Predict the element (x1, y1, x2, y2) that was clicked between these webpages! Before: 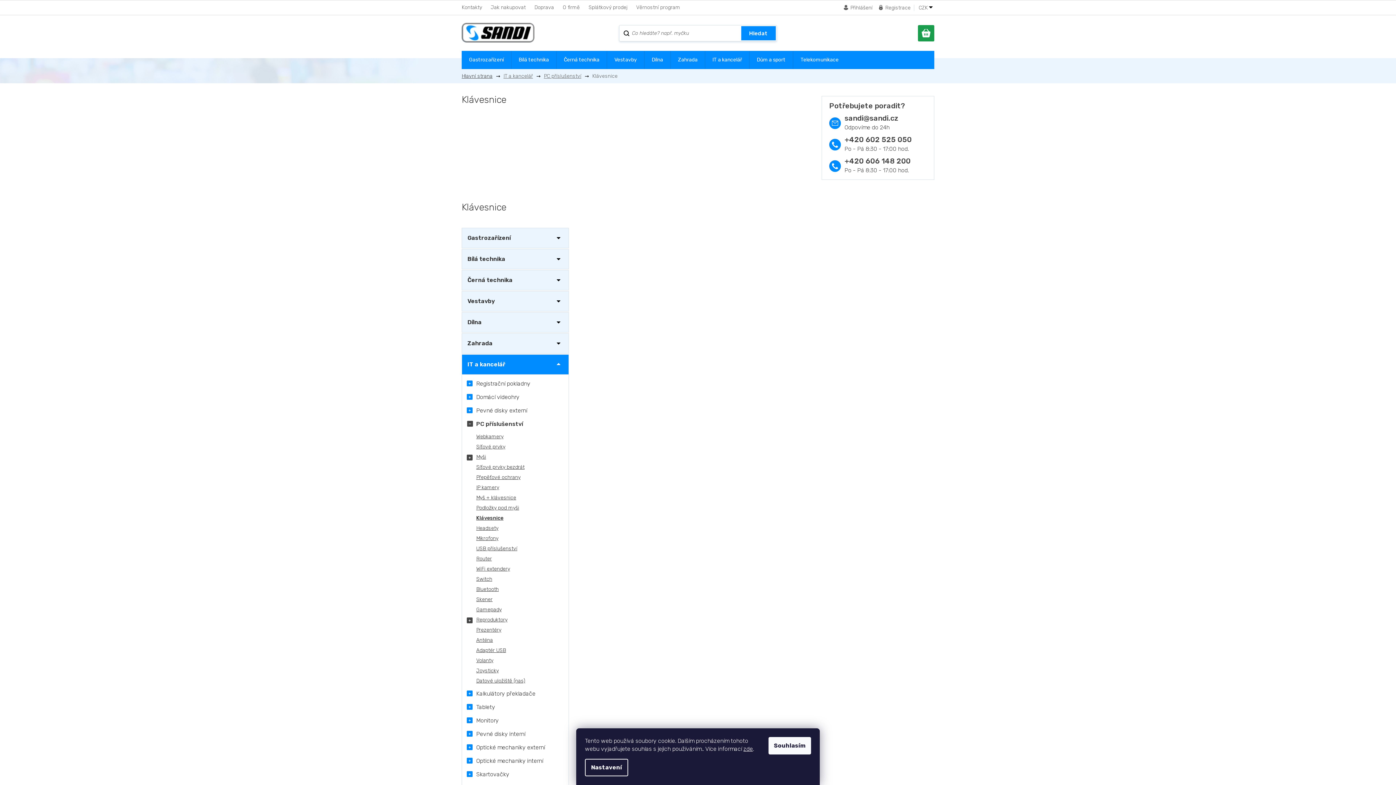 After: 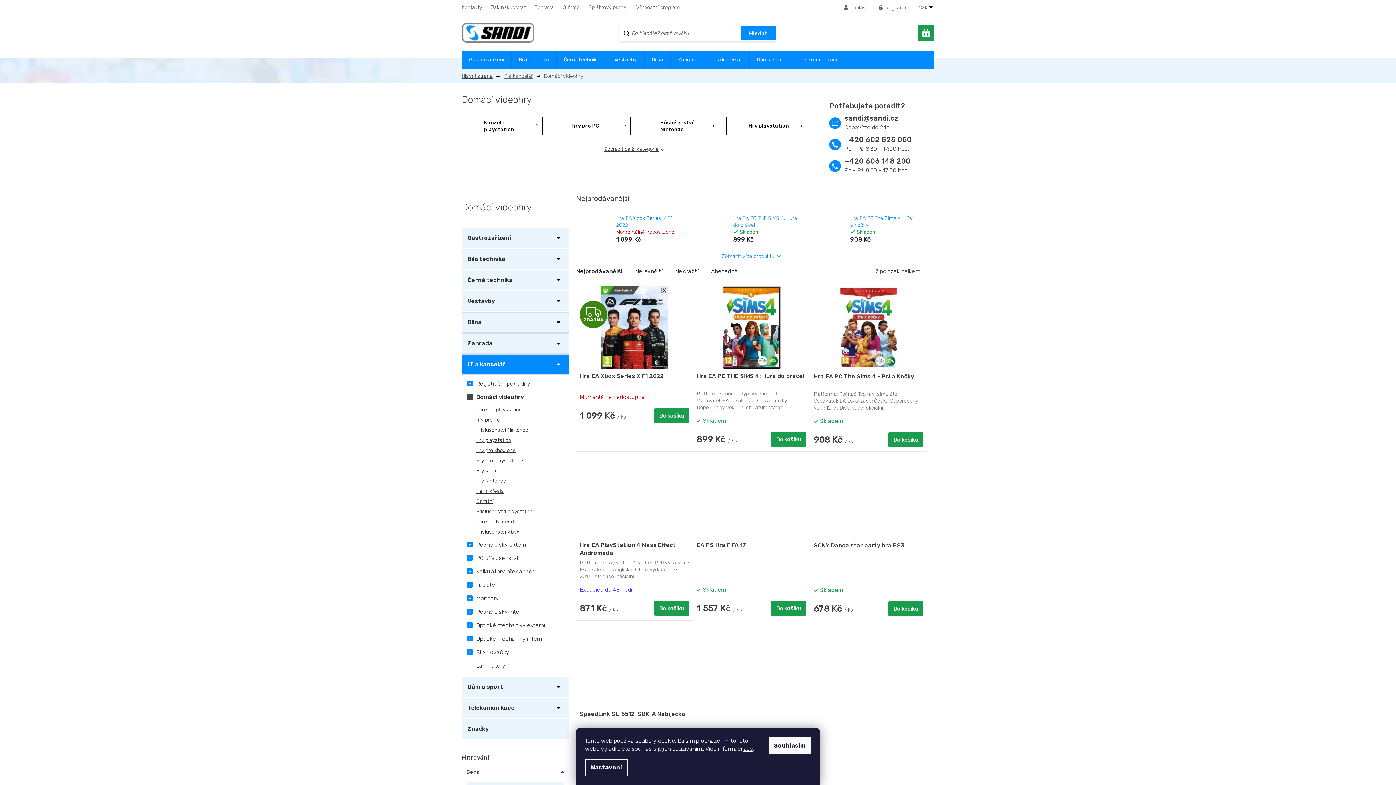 Action: label: Domácí videohry
  bbox: (462, 392, 568, 402)